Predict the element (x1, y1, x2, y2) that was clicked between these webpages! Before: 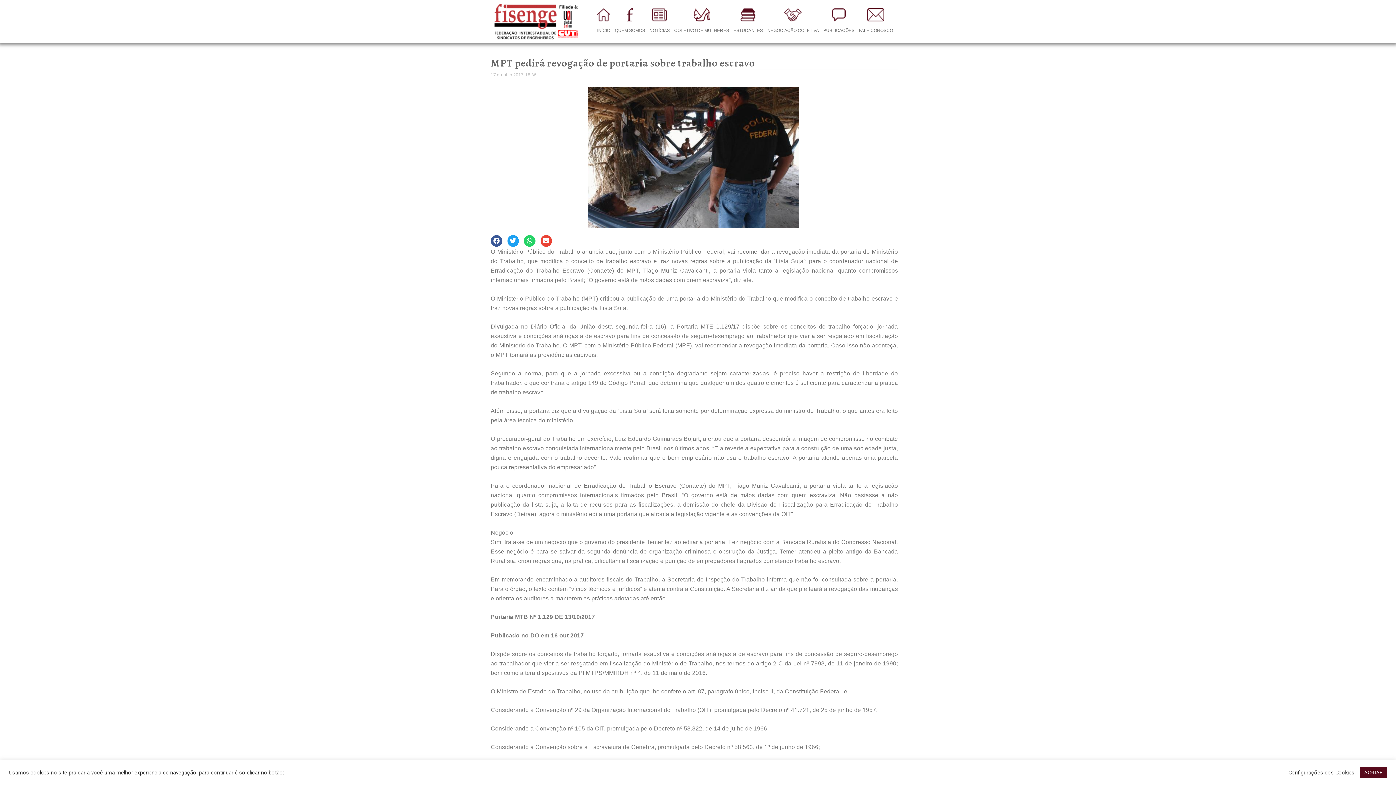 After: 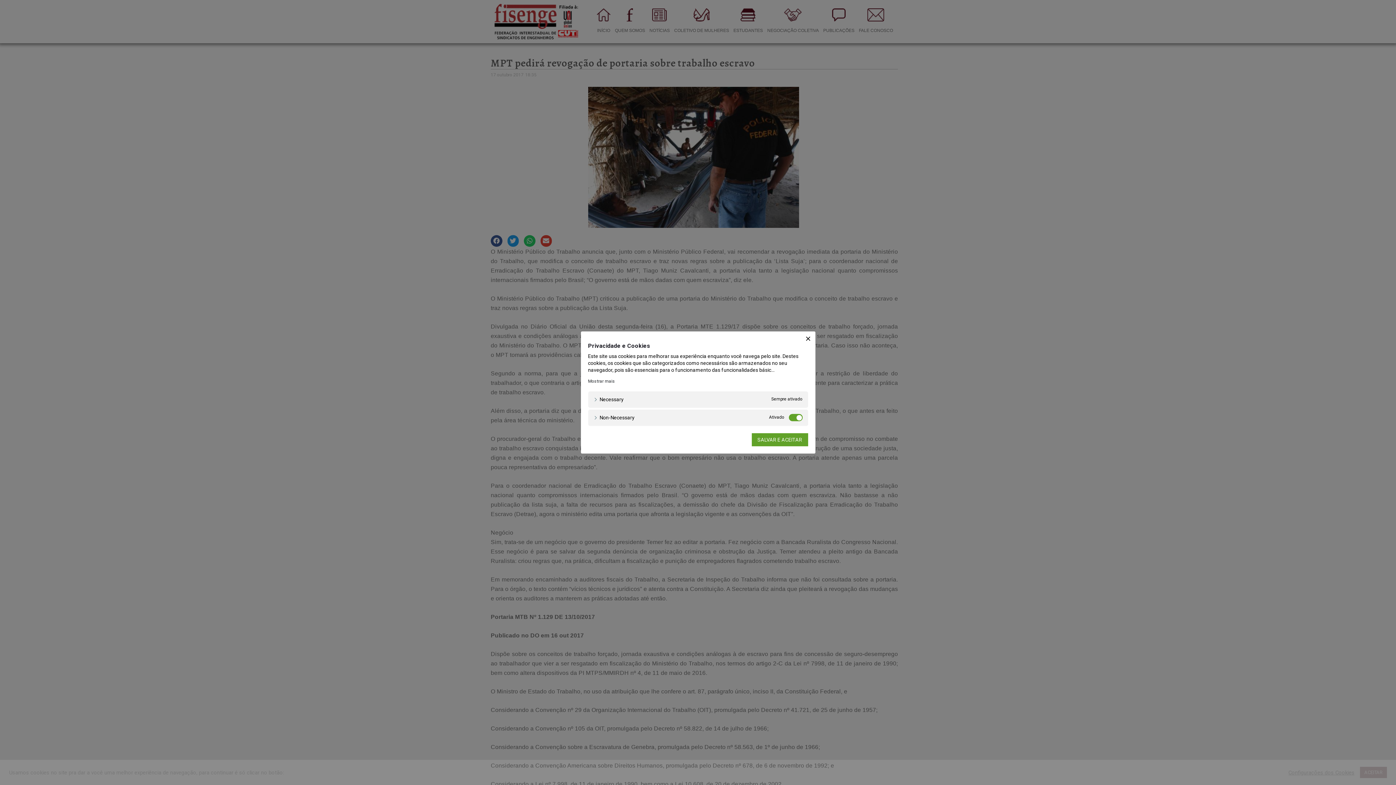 Action: label: Configurações dos Cookies bbox: (1288, 769, 1354, 776)